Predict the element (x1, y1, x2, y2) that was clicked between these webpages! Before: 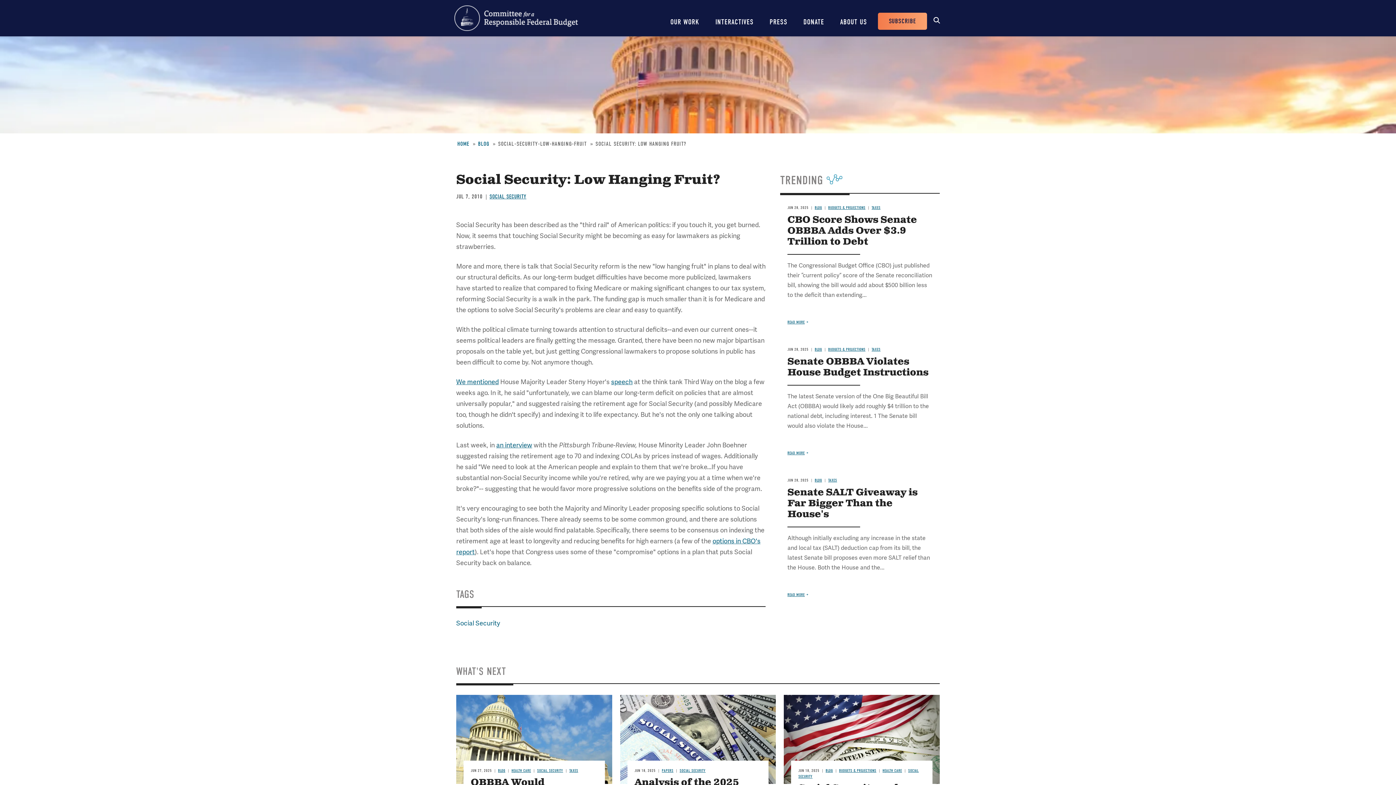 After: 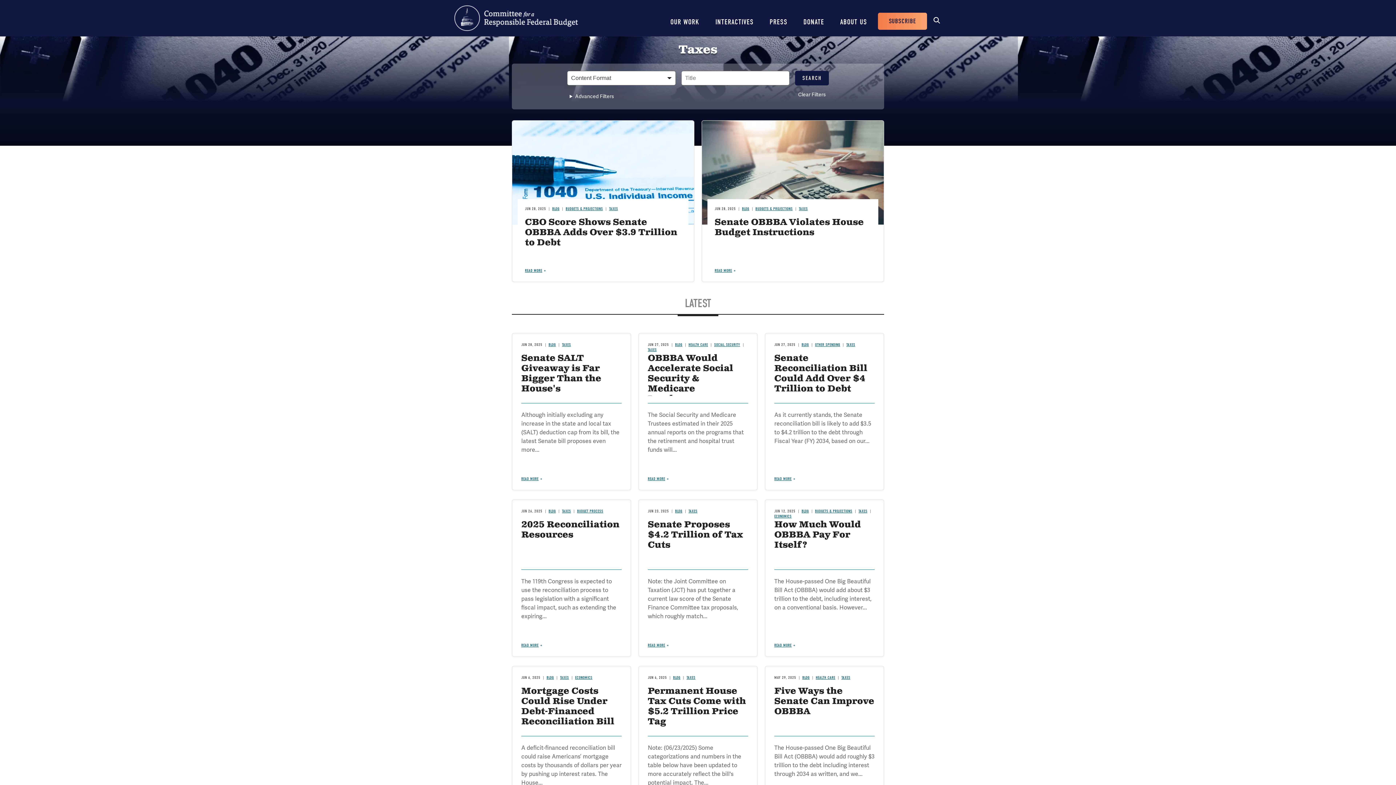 Action: bbox: (871, 347, 880, 352) label: TAXES